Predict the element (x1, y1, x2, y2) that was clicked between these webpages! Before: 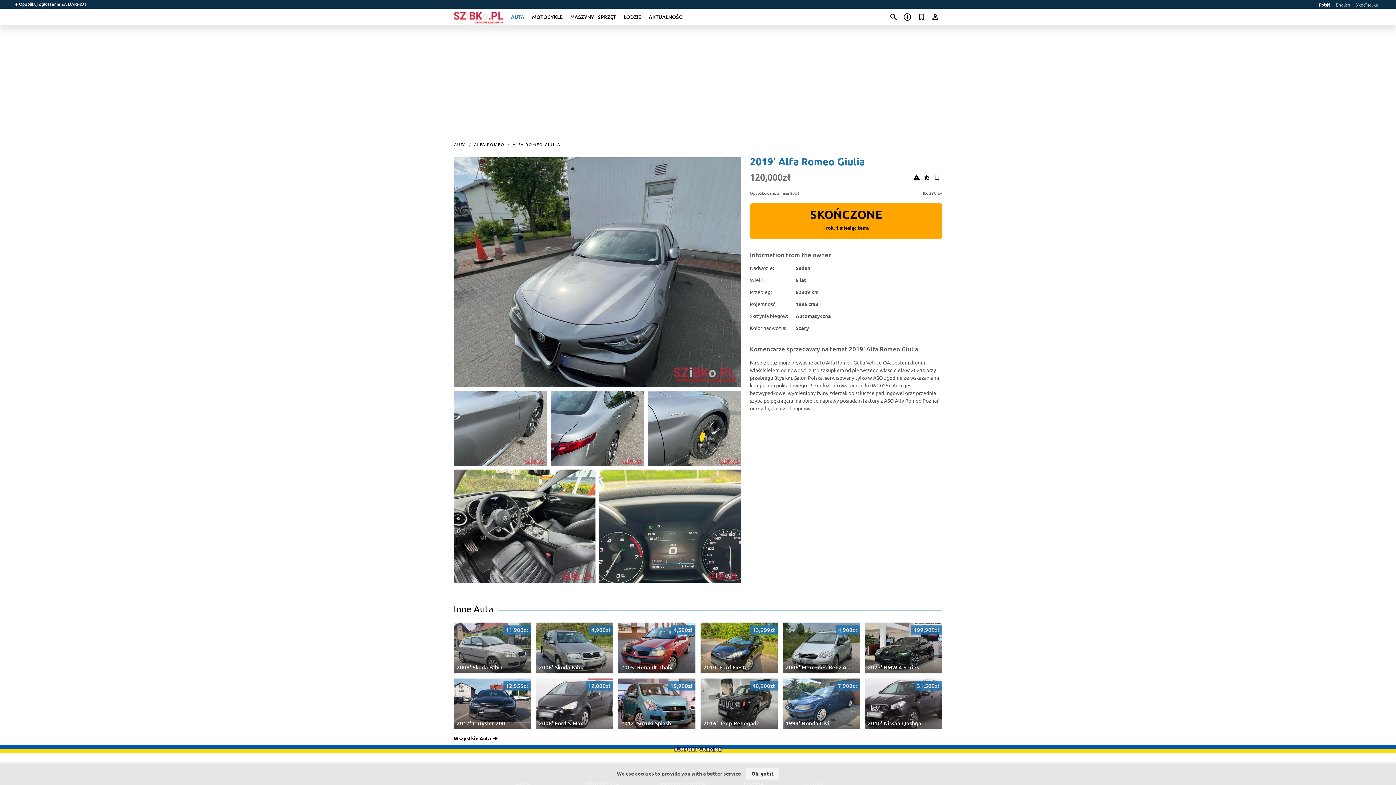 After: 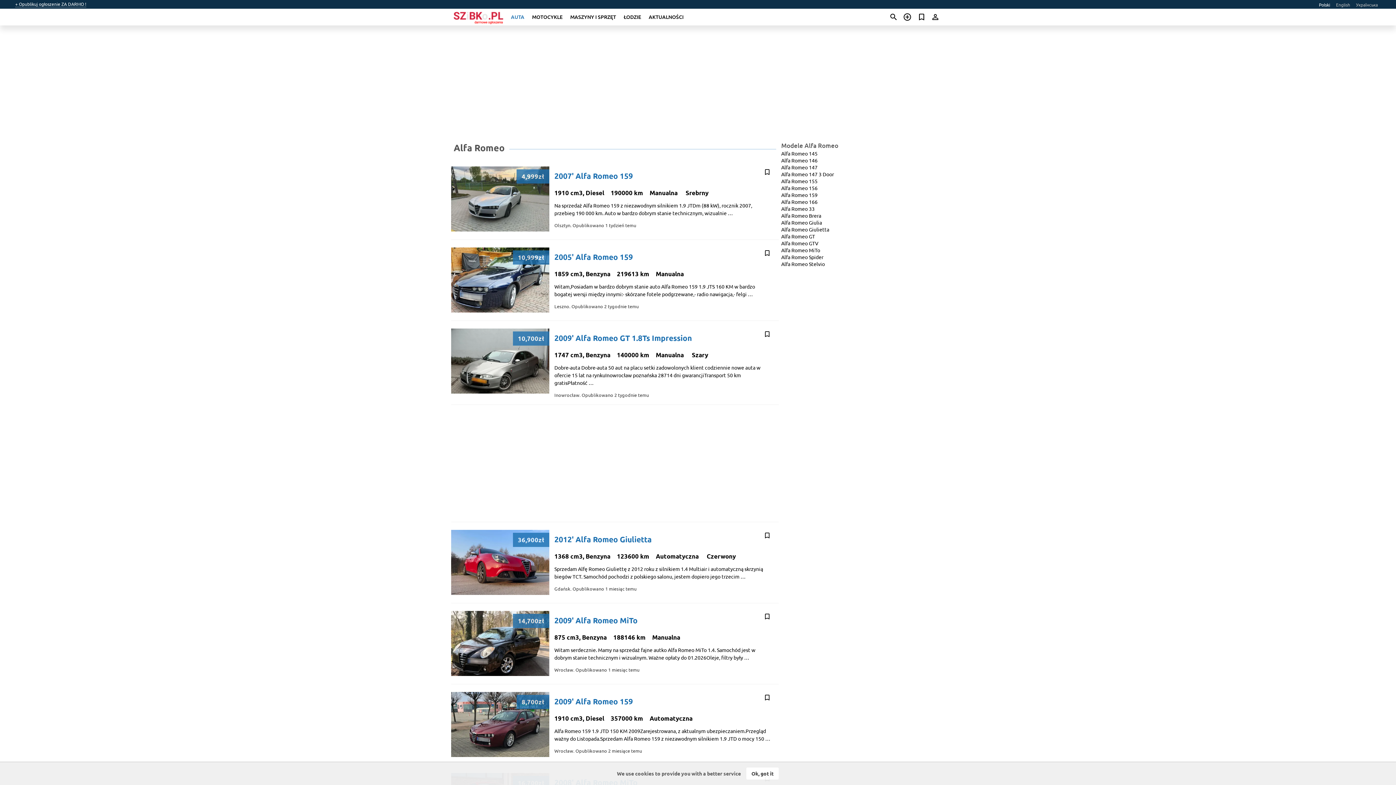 Action: bbox: (471, 141, 507, 147) label: ALFA ROMEO